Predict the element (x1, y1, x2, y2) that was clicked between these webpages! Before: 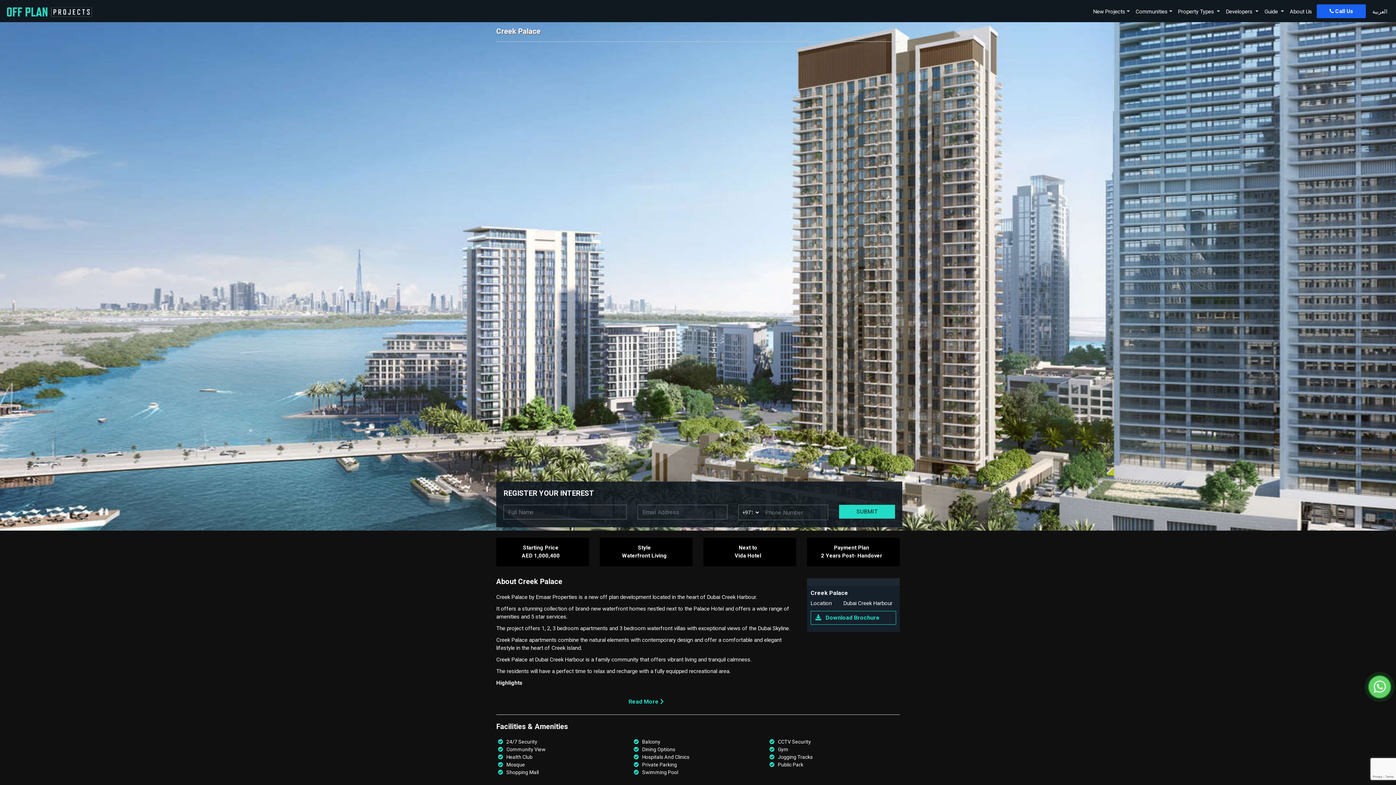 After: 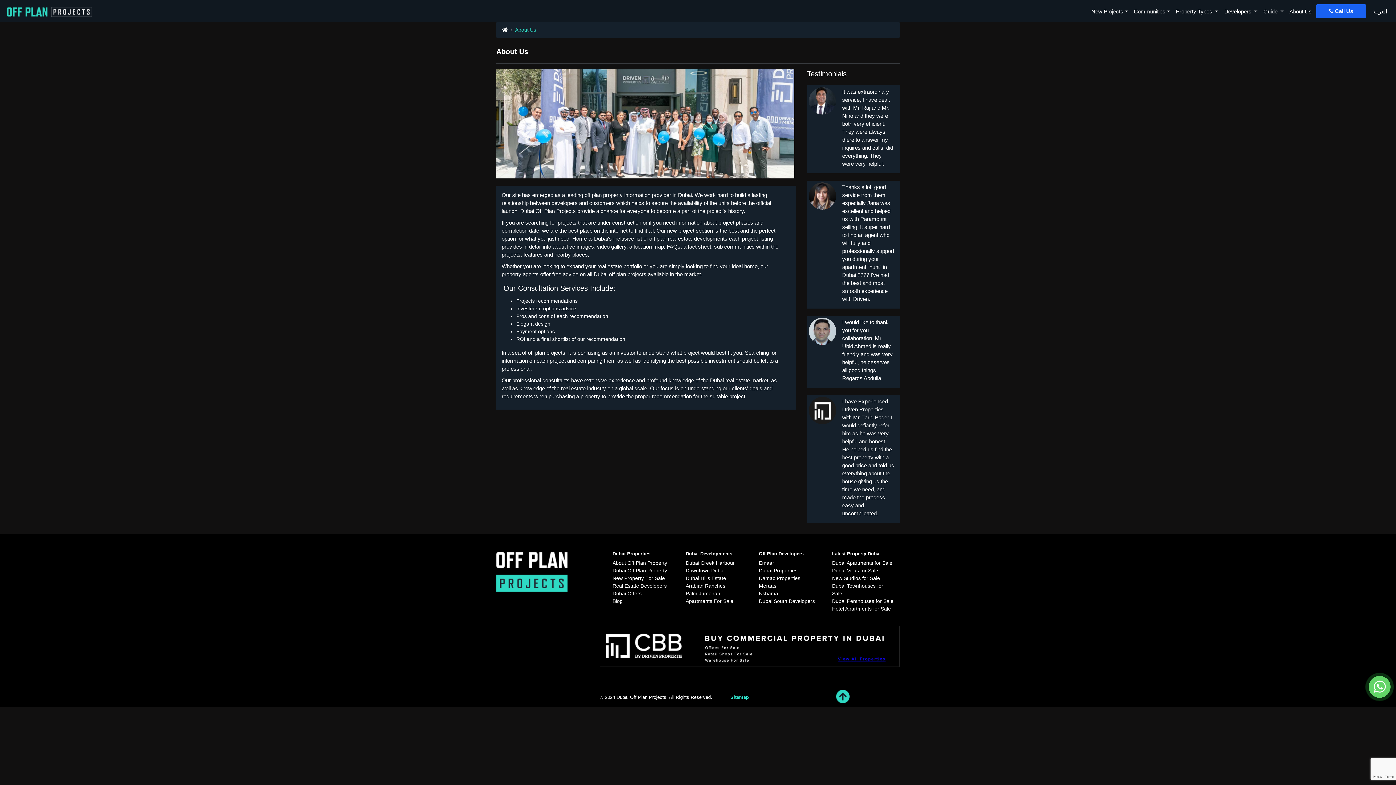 Action: label: About Us bbox: (1287, 4, 1315, 18)